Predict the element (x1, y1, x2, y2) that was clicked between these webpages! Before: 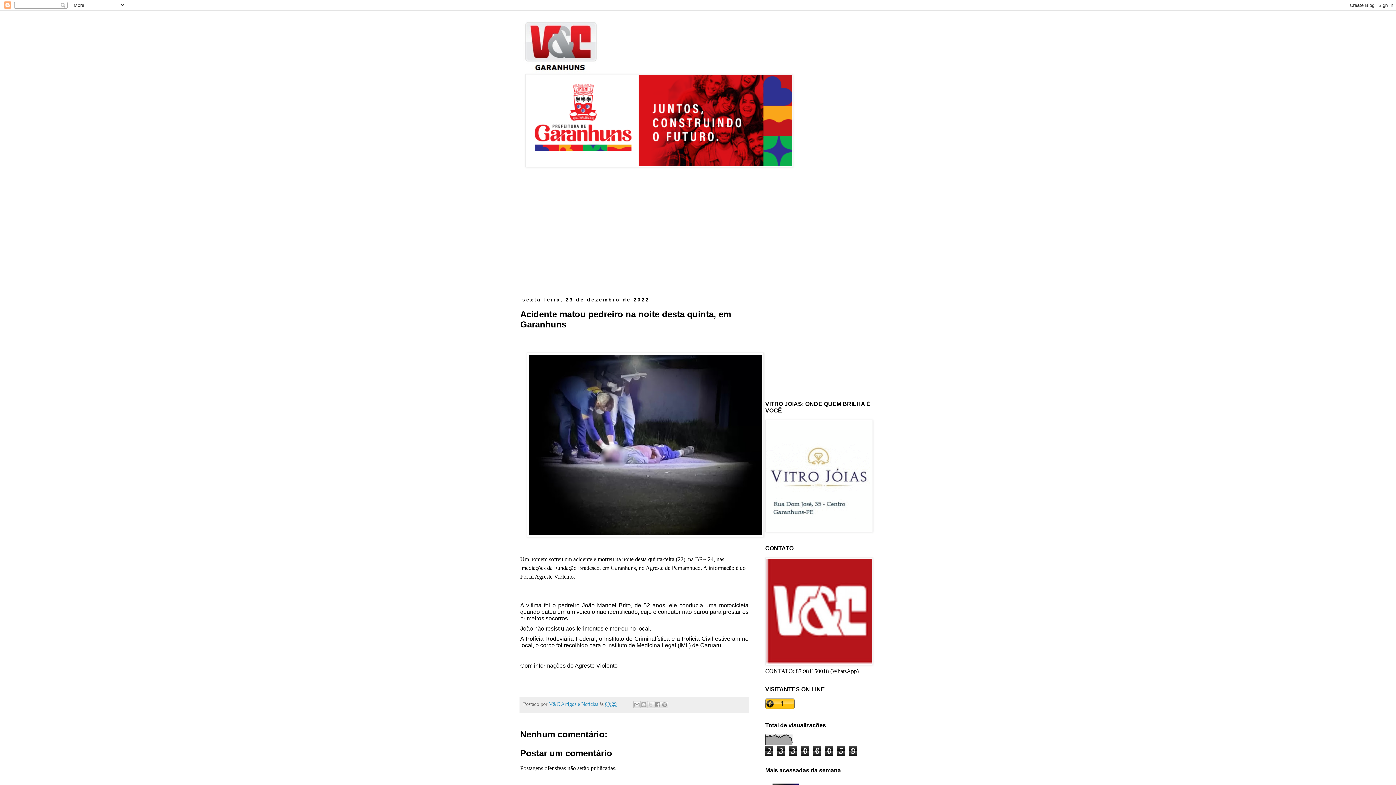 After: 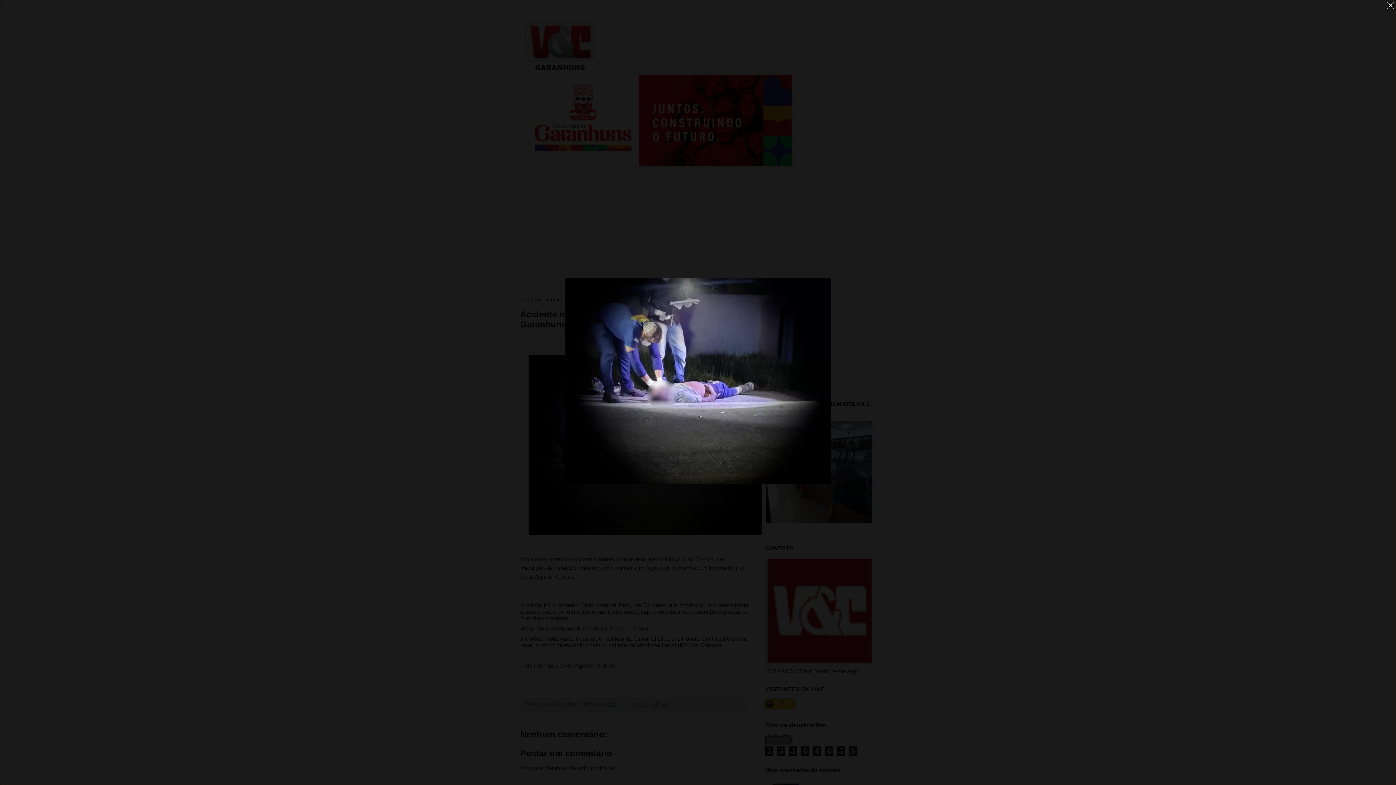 Action: bbox: (526, 531, 763, 538)